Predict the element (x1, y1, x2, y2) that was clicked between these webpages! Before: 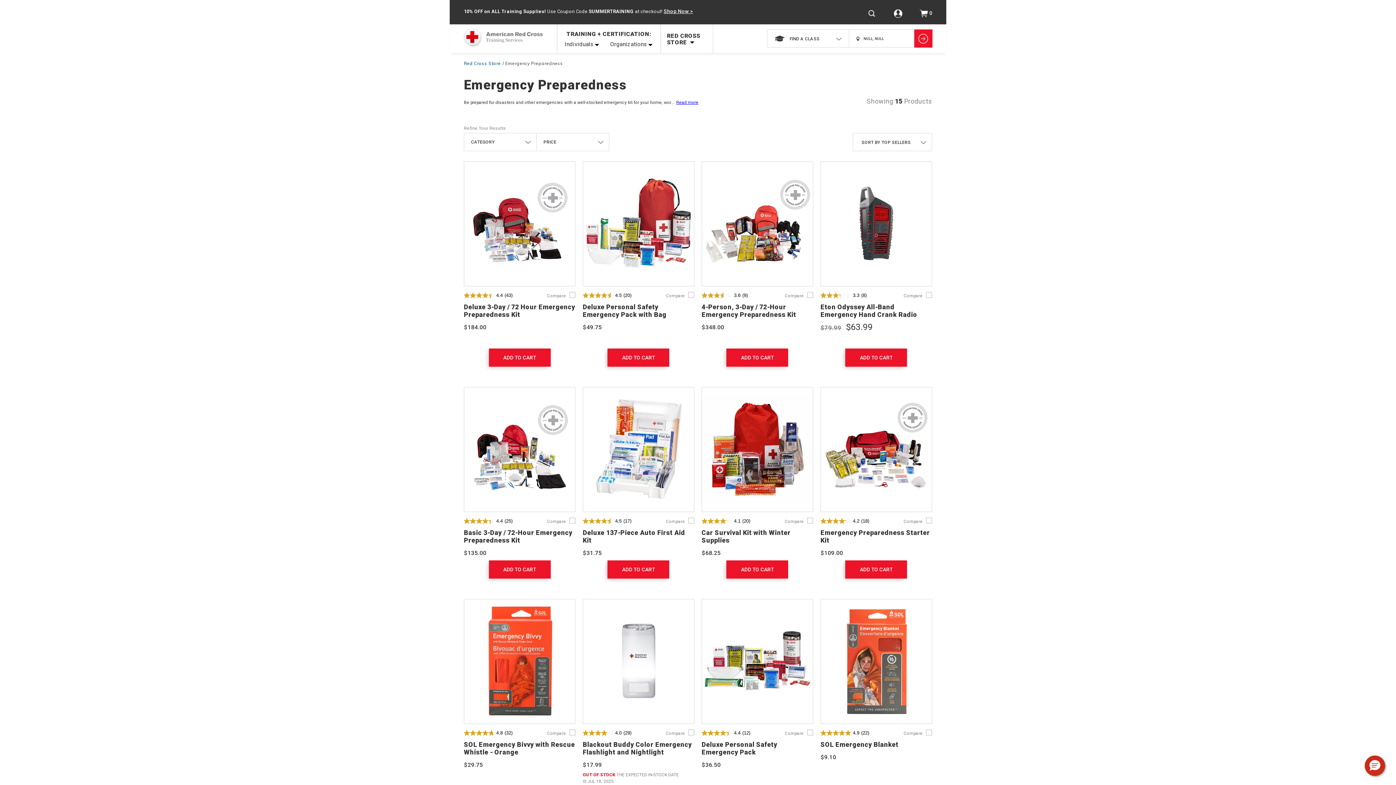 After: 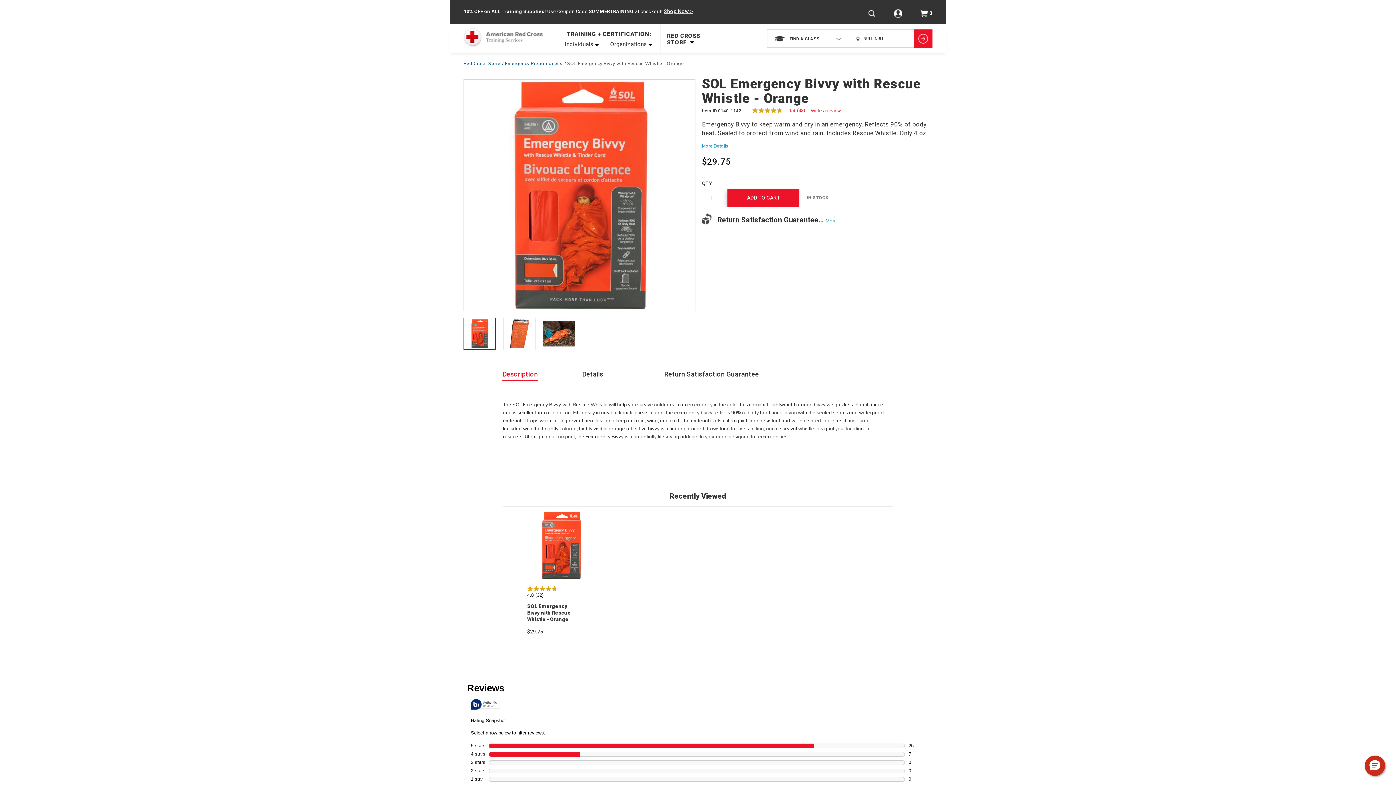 Action: bbox: (464, 599, 575, 724)